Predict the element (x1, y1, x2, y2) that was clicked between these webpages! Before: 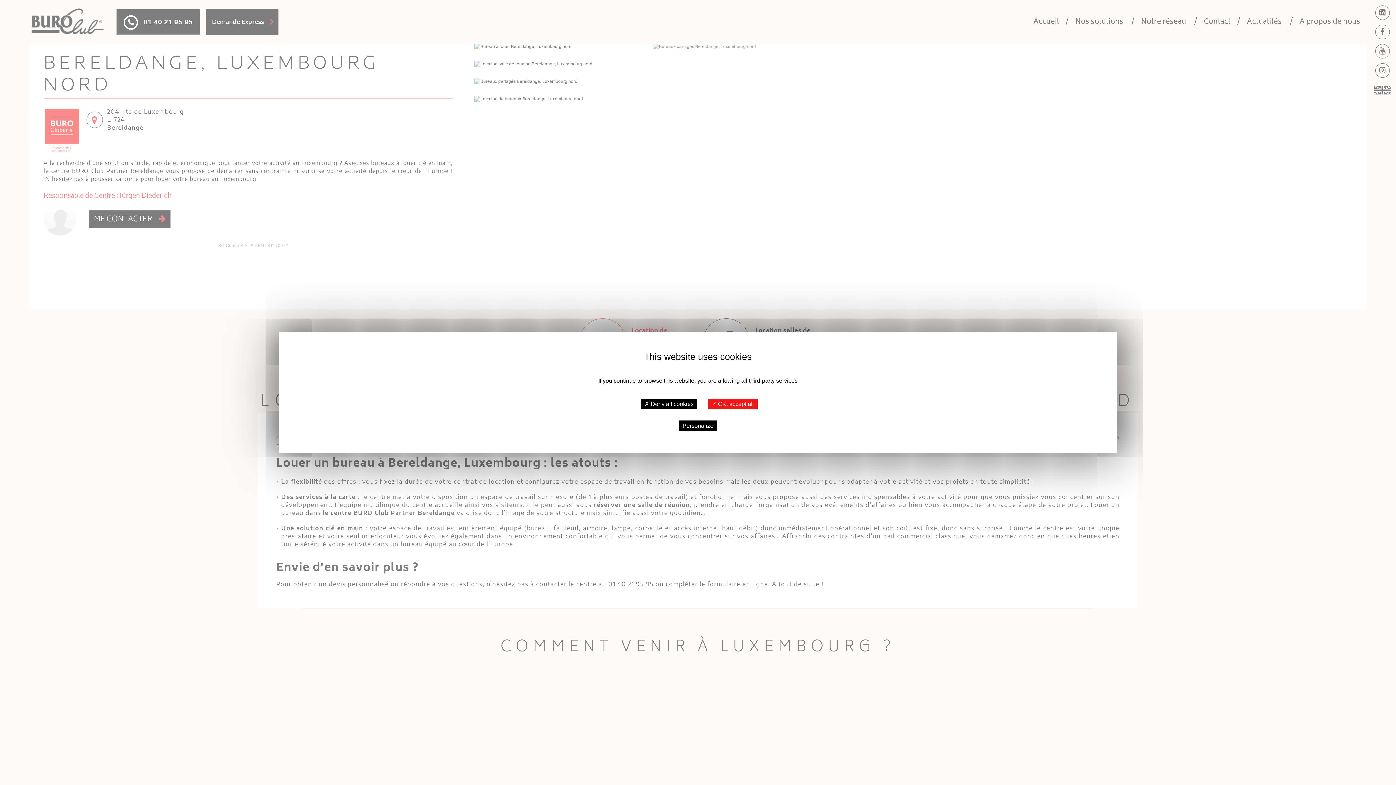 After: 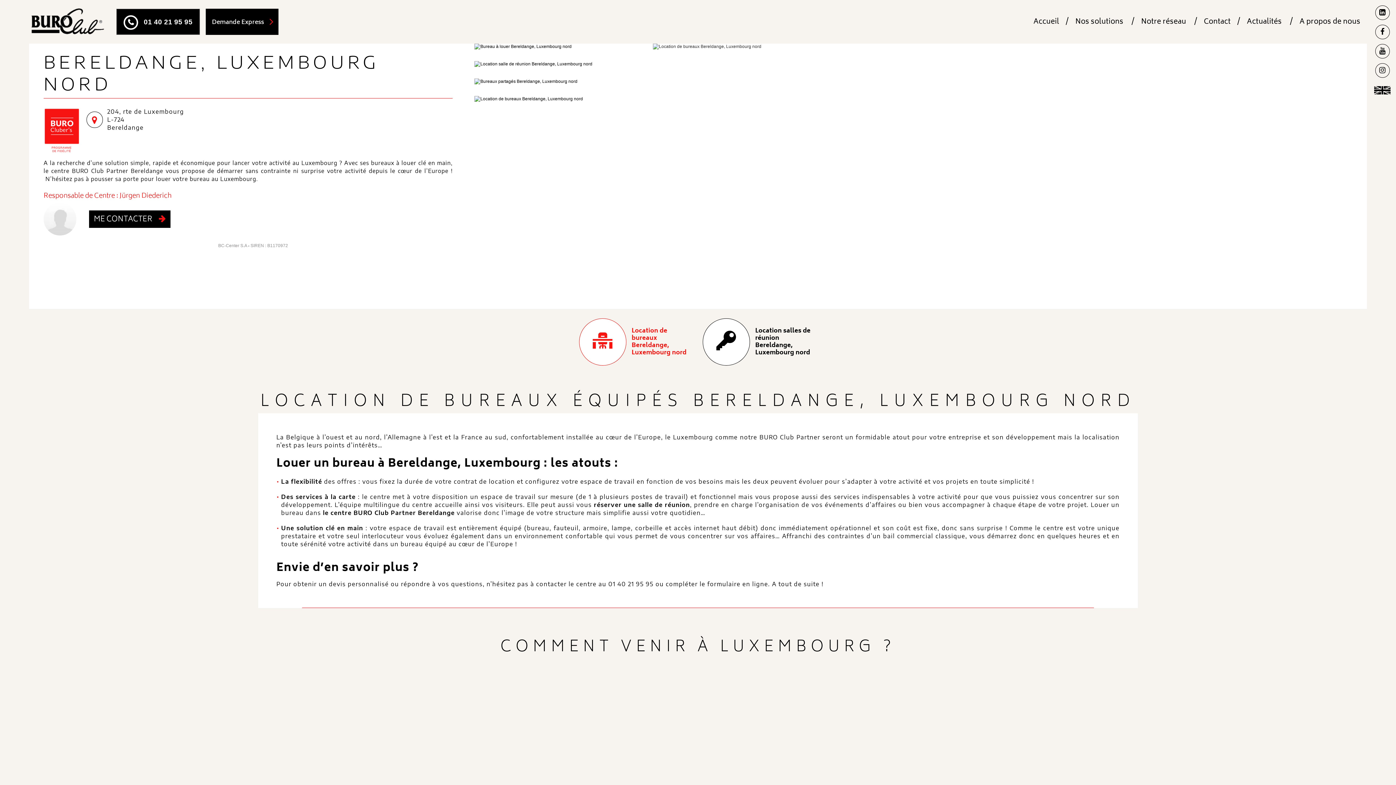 Action: label: ✗ Deny all cookies bbox: (641, 398, 697, 409)